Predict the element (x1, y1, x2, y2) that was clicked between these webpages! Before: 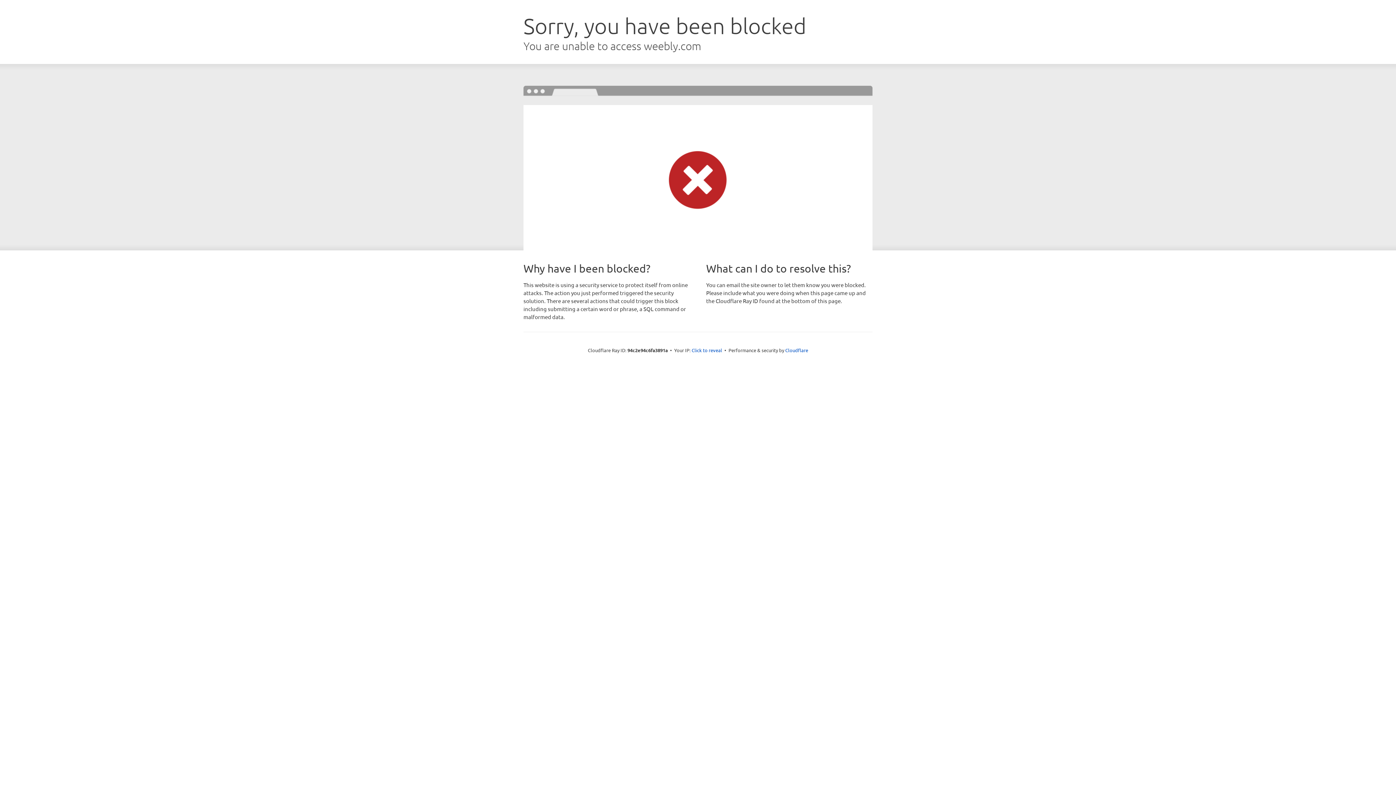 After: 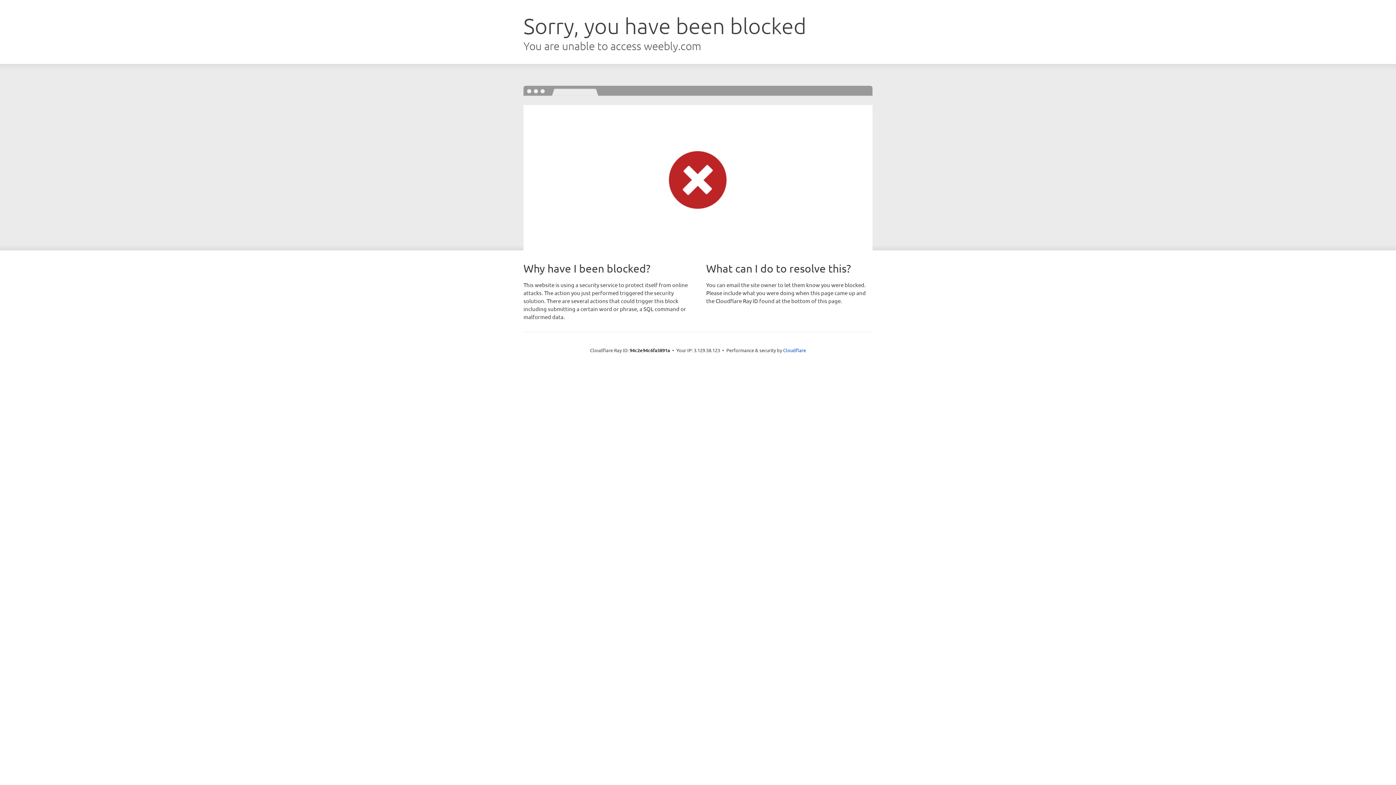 Action: bbox: (691, 346, 722, 353) label: Click to reveal